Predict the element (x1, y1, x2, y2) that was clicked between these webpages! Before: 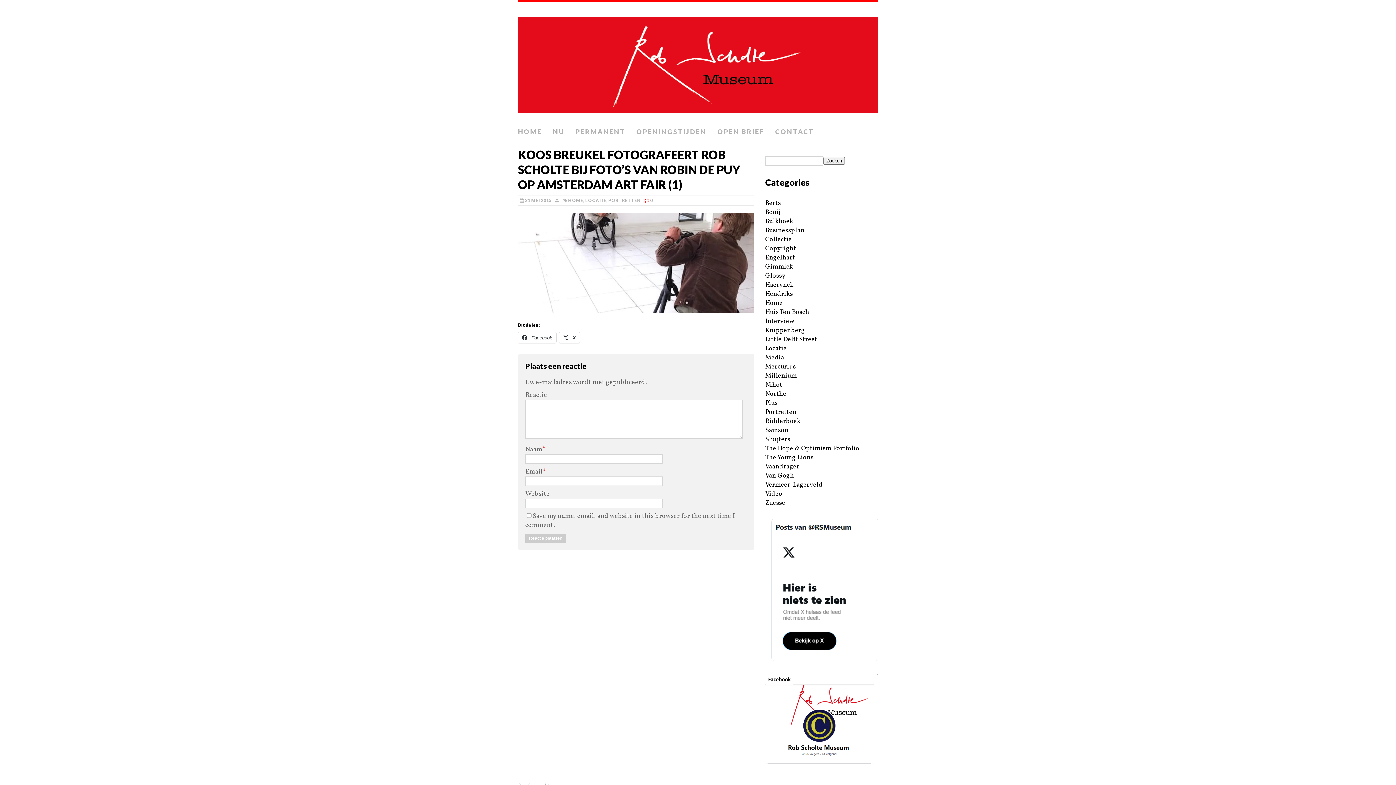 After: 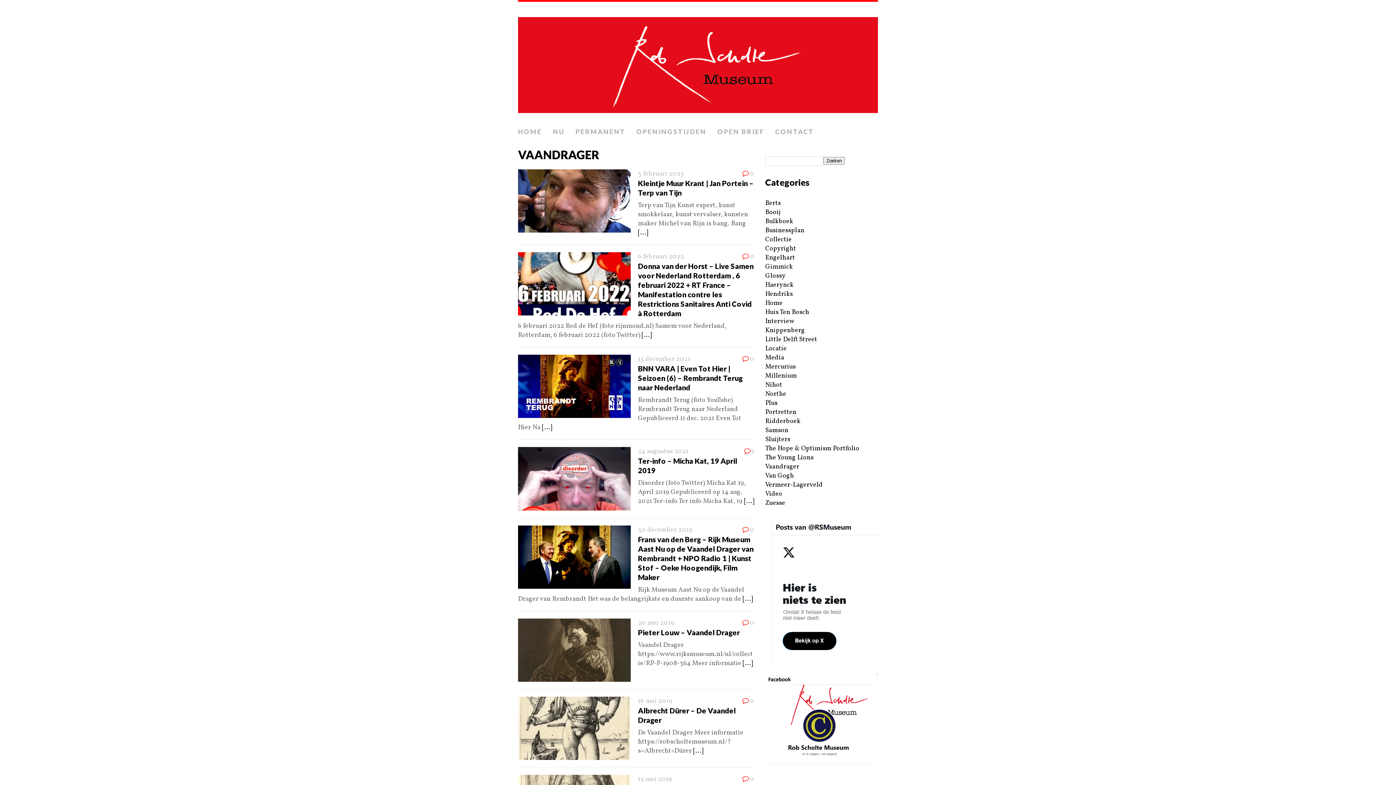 Action: bbox: (765, 462, 799, 471) label: Vaandrager